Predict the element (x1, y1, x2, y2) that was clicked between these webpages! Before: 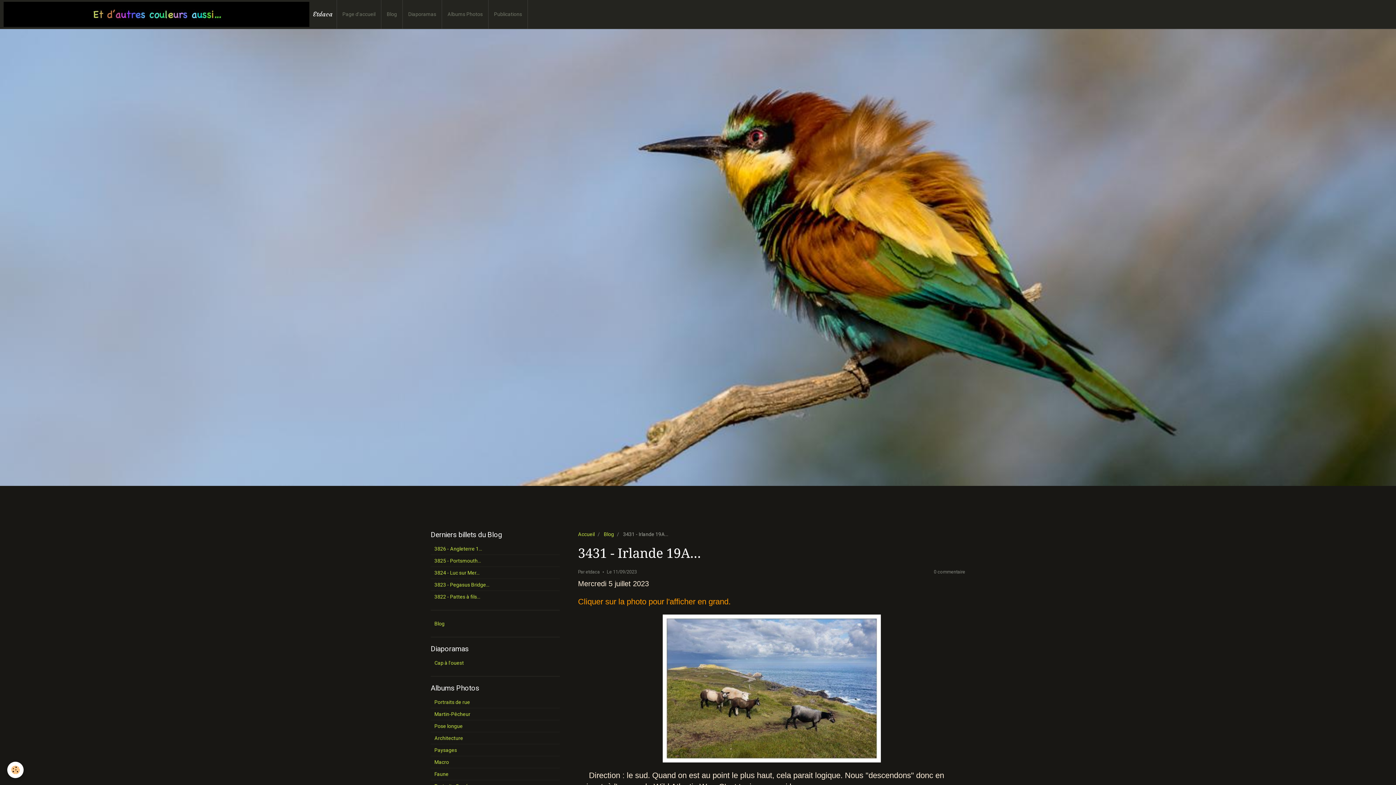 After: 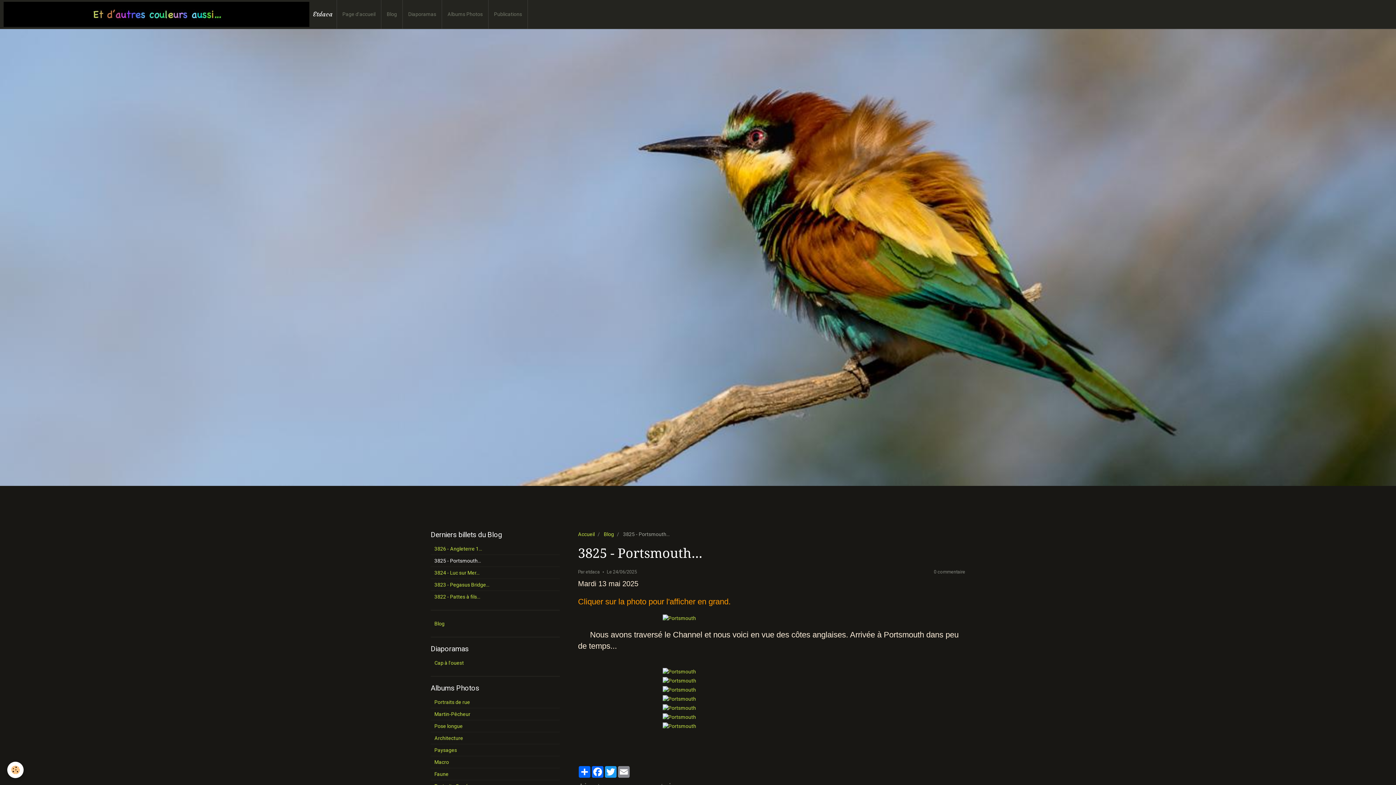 Action: label: 3825 - Portsmouth... bbox: (430, 555, 560, 566)